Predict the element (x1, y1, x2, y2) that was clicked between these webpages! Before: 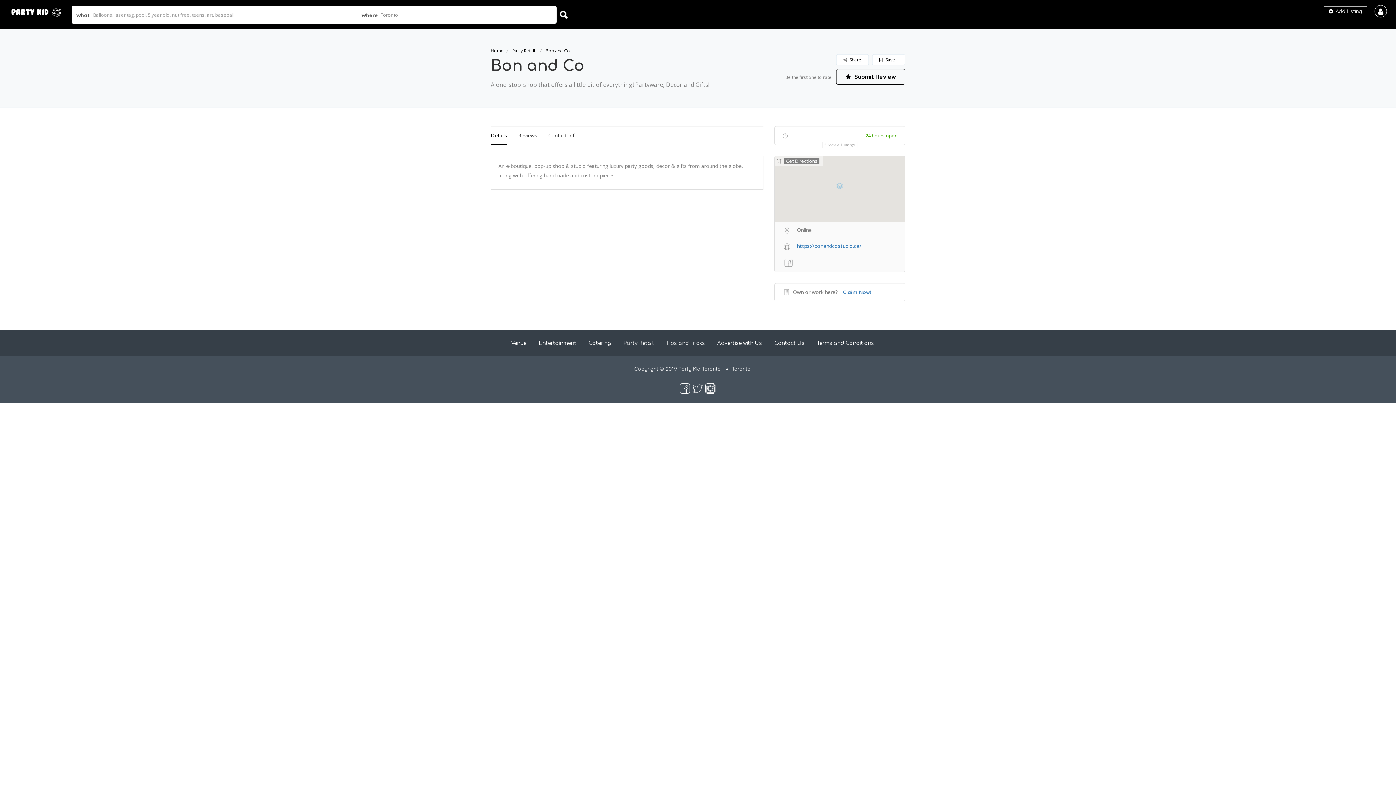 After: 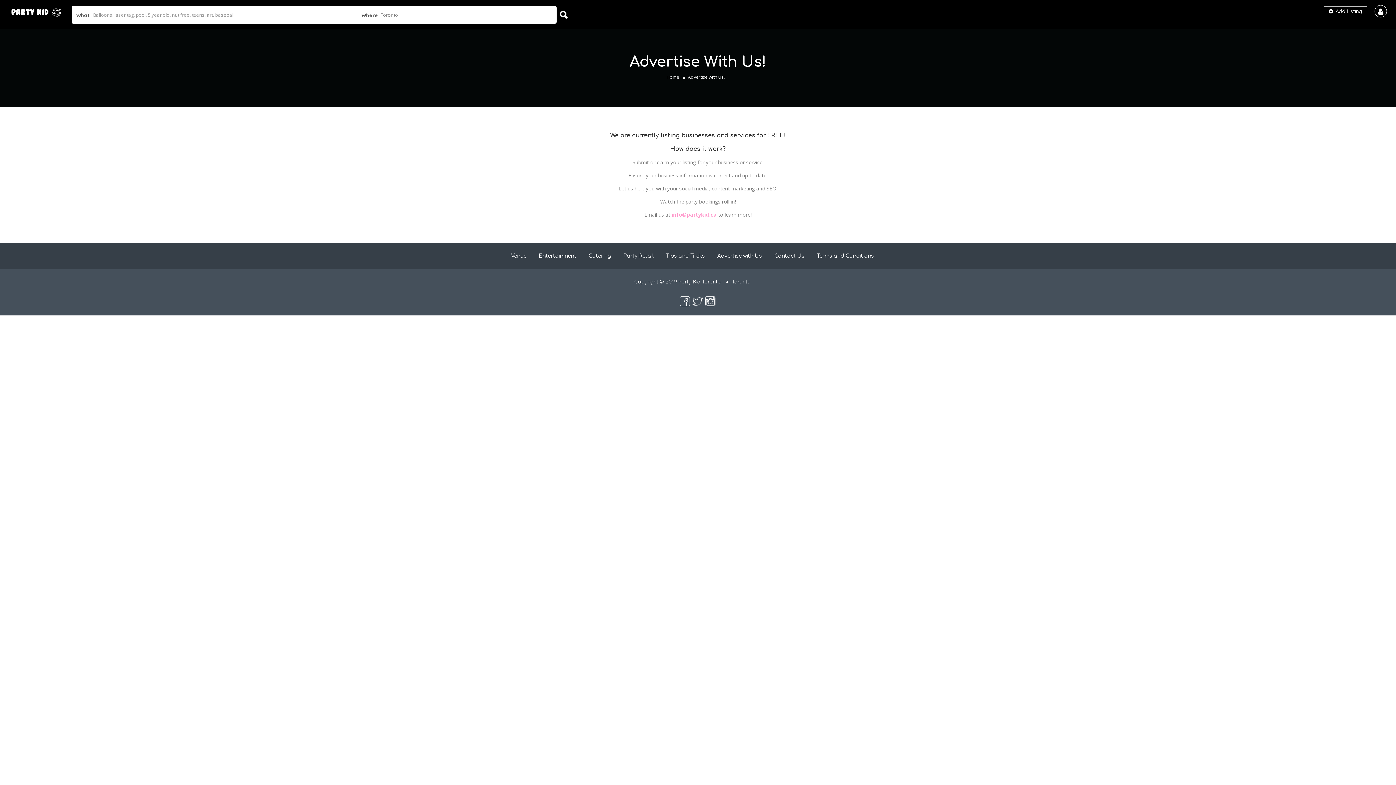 Action: bbox: (717, 340, 762, 346) label: Advertise with Us